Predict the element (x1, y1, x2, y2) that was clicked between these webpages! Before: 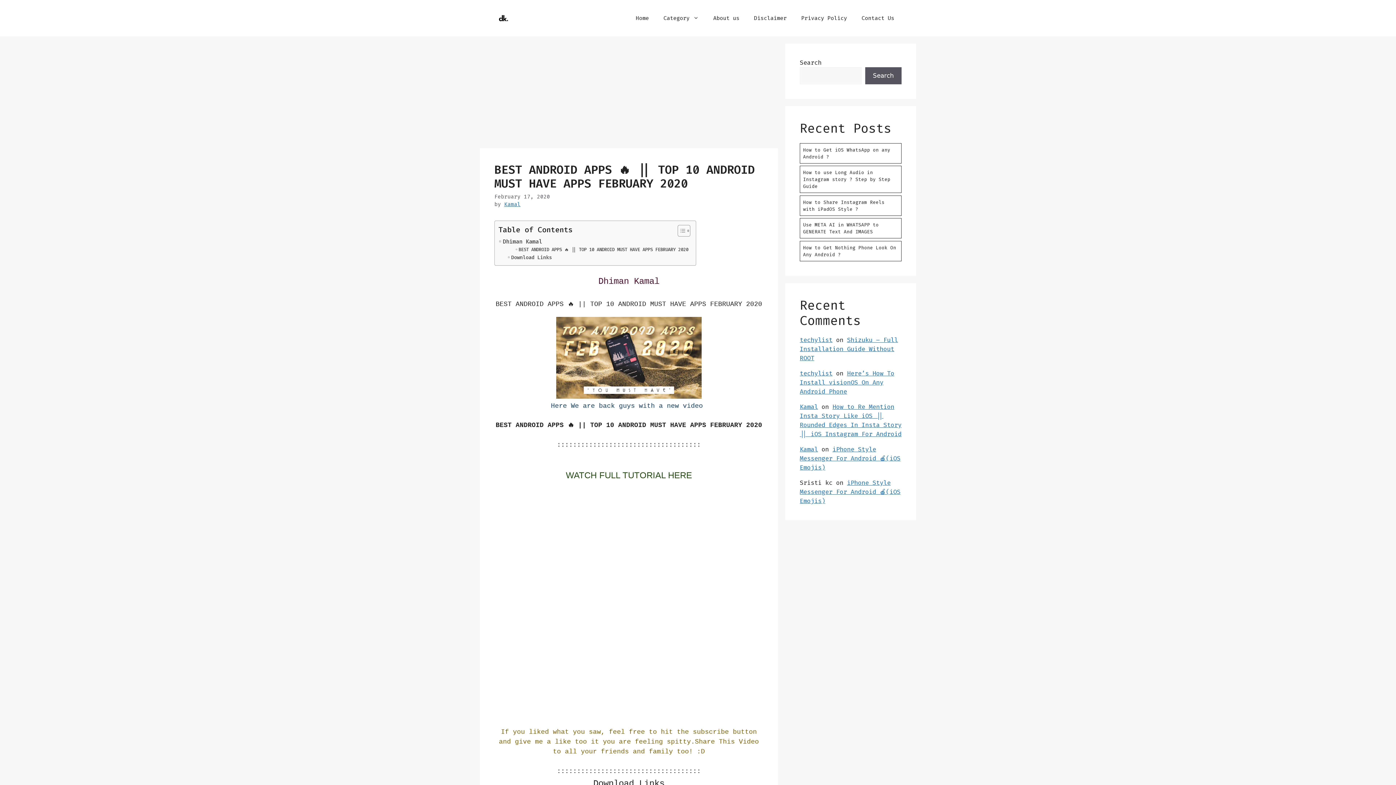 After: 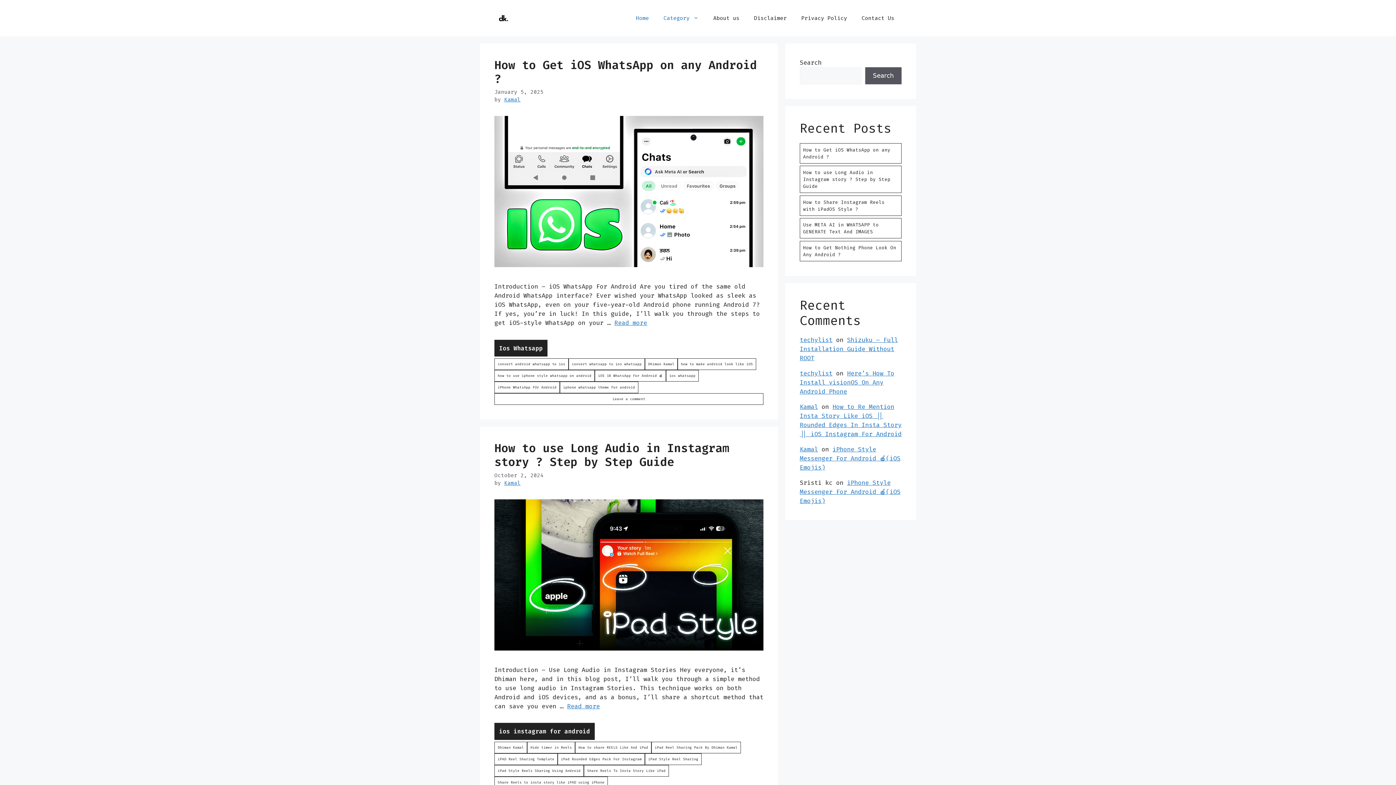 Action: bbox: (628, 7, 656, 29) label: Home